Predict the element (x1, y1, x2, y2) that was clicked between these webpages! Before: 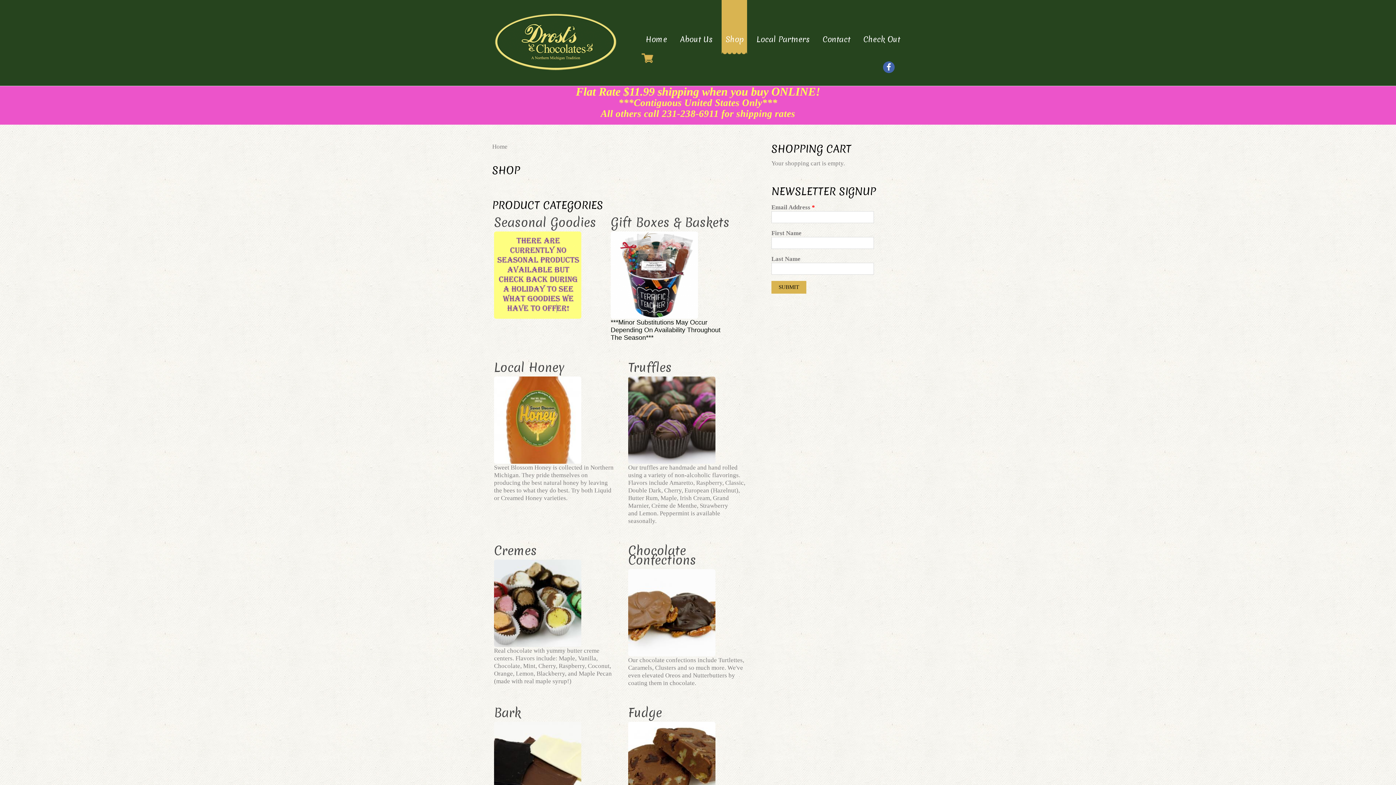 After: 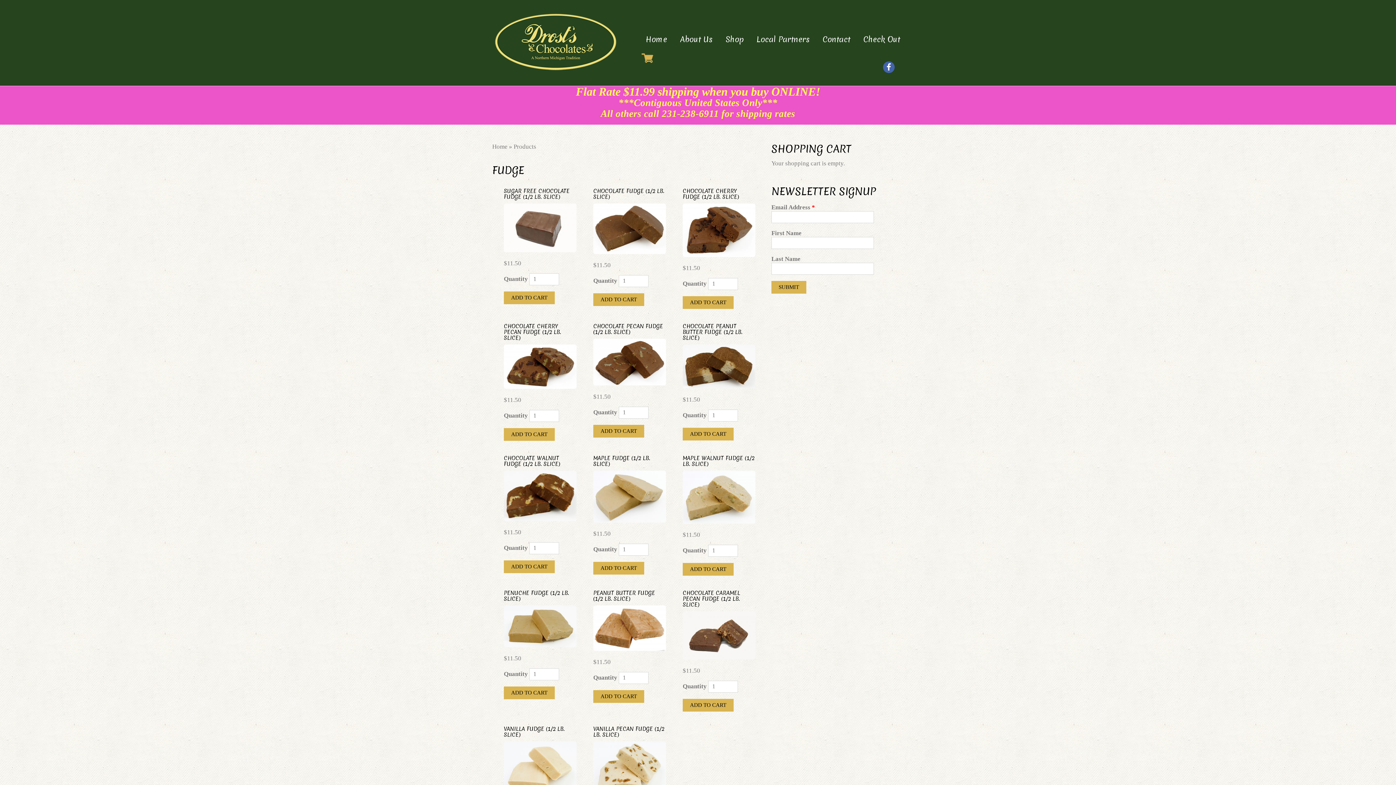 Action: bbox: (628, 722, 715, 729)